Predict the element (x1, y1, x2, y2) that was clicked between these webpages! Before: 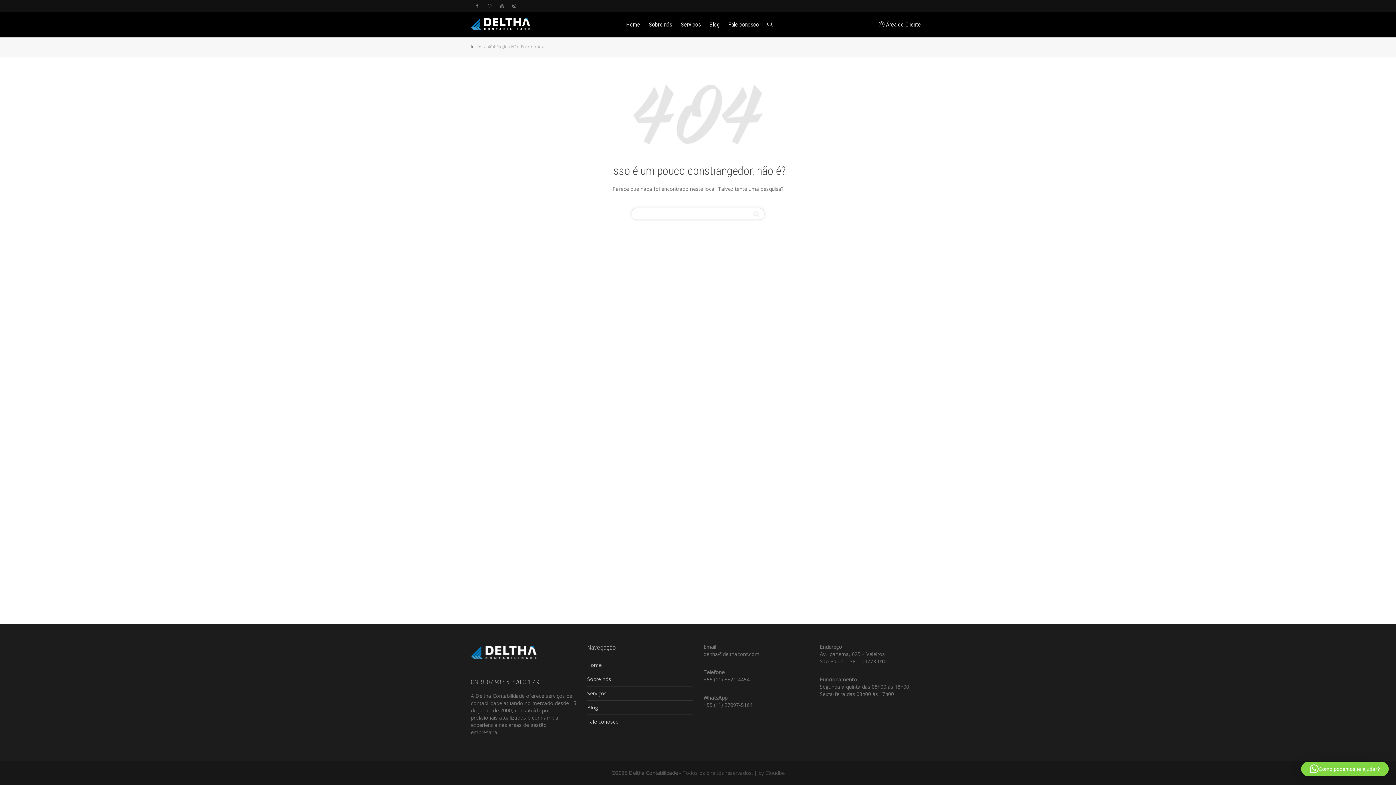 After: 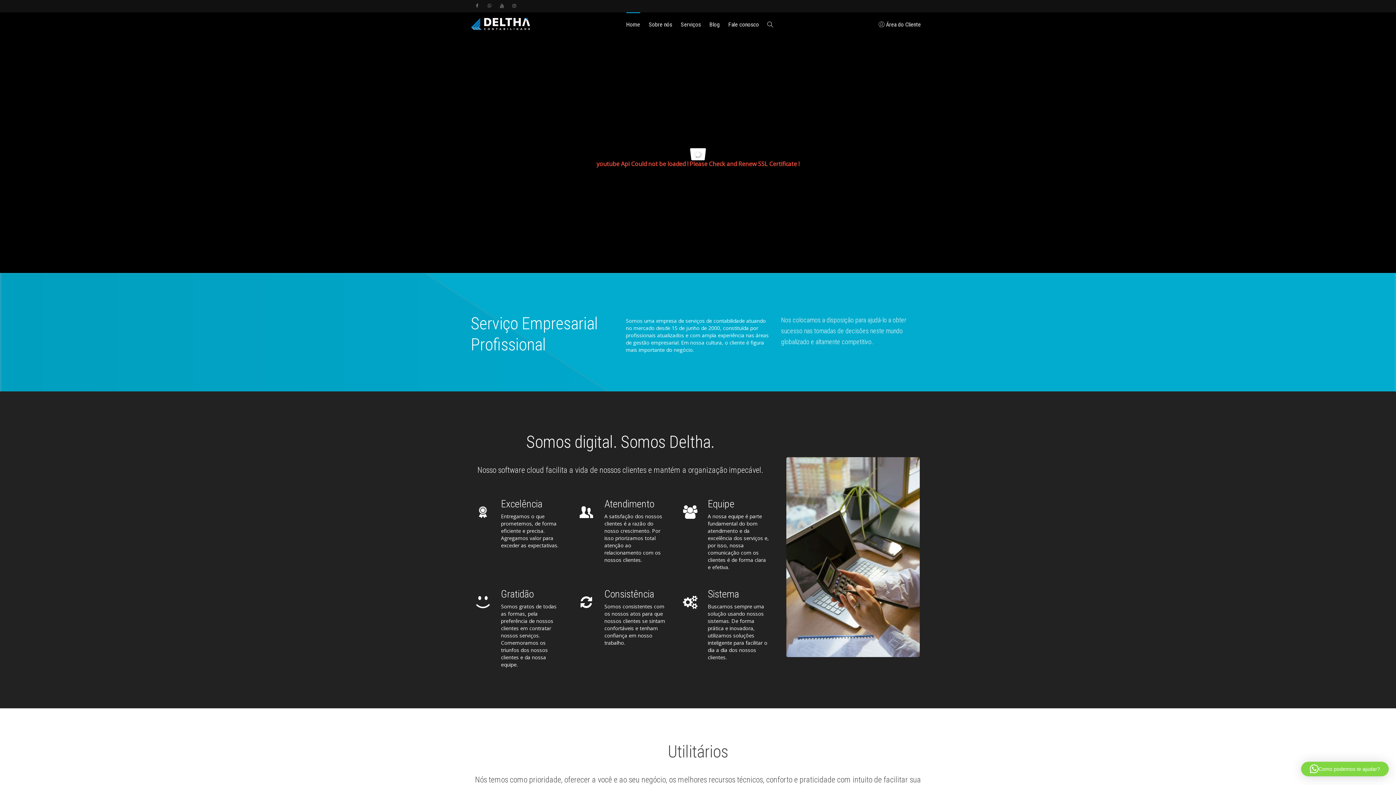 Action: bbox: (470, 12, 530, 37)